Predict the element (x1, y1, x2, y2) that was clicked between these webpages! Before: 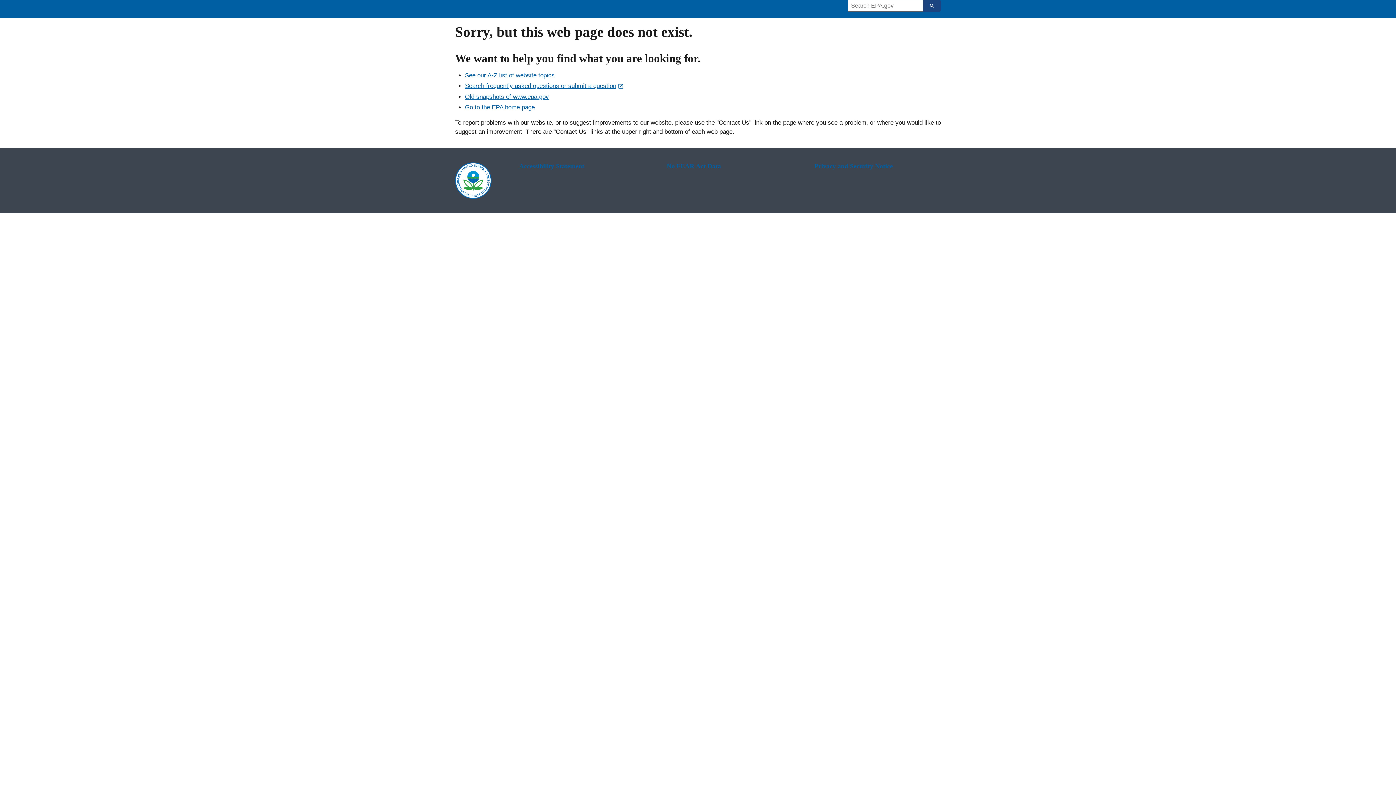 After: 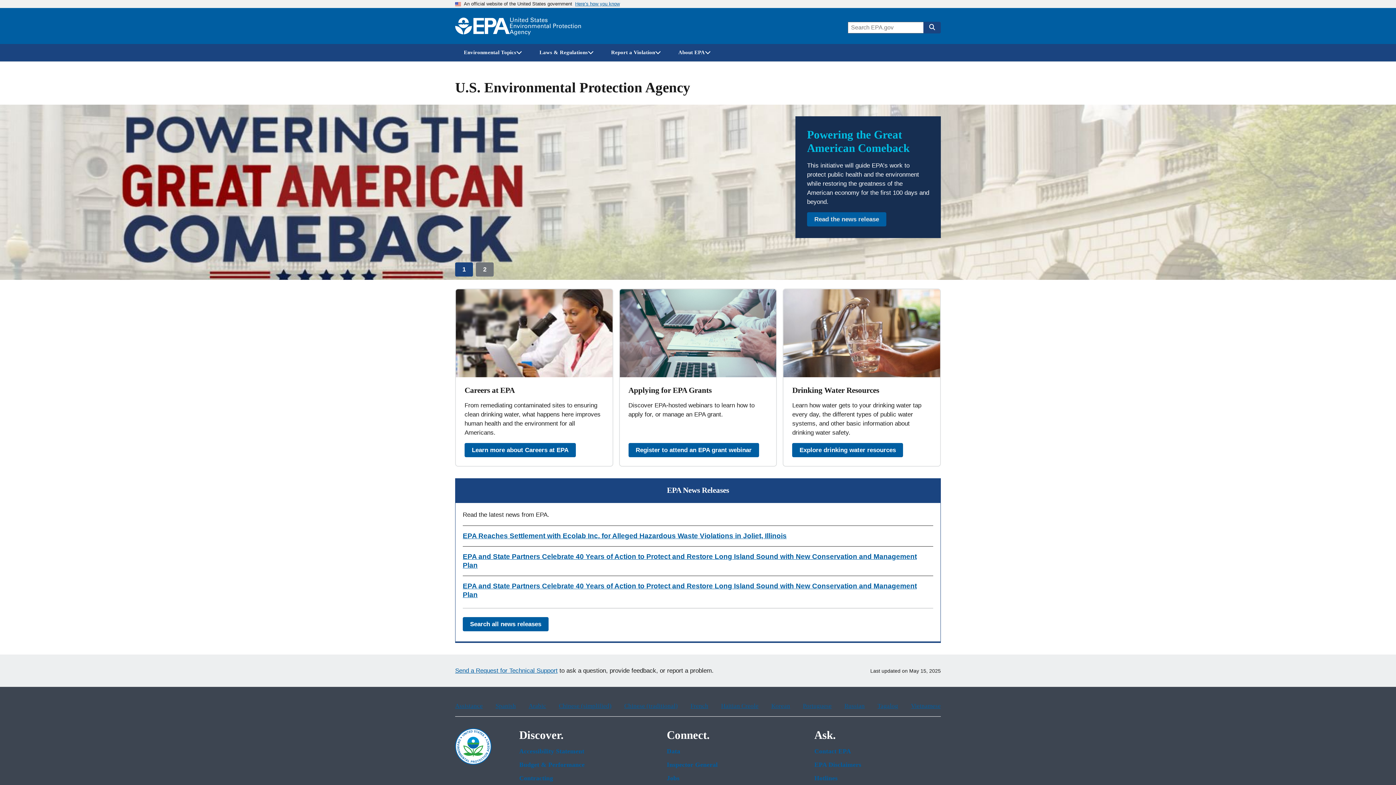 Action: bbox: (453, 7, 582, 10) label: Home